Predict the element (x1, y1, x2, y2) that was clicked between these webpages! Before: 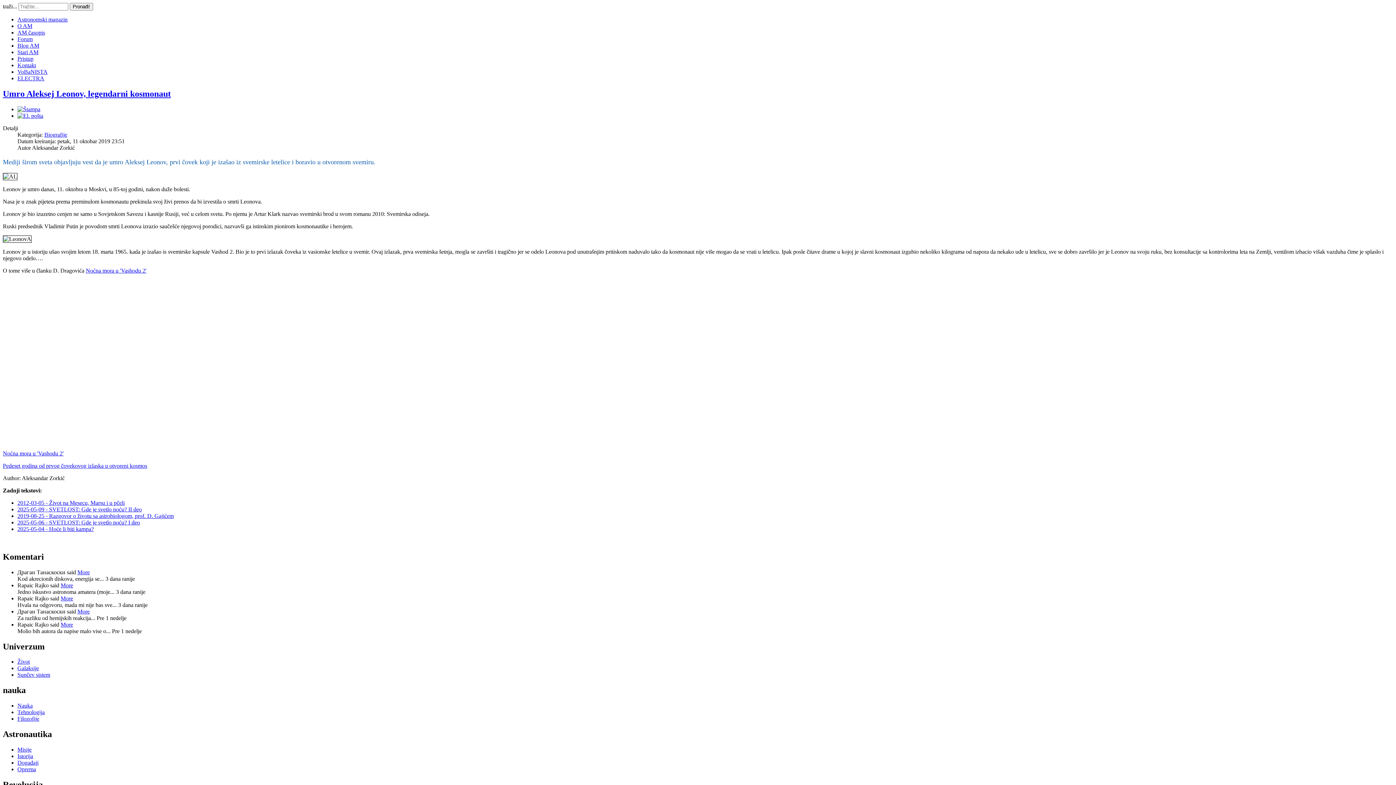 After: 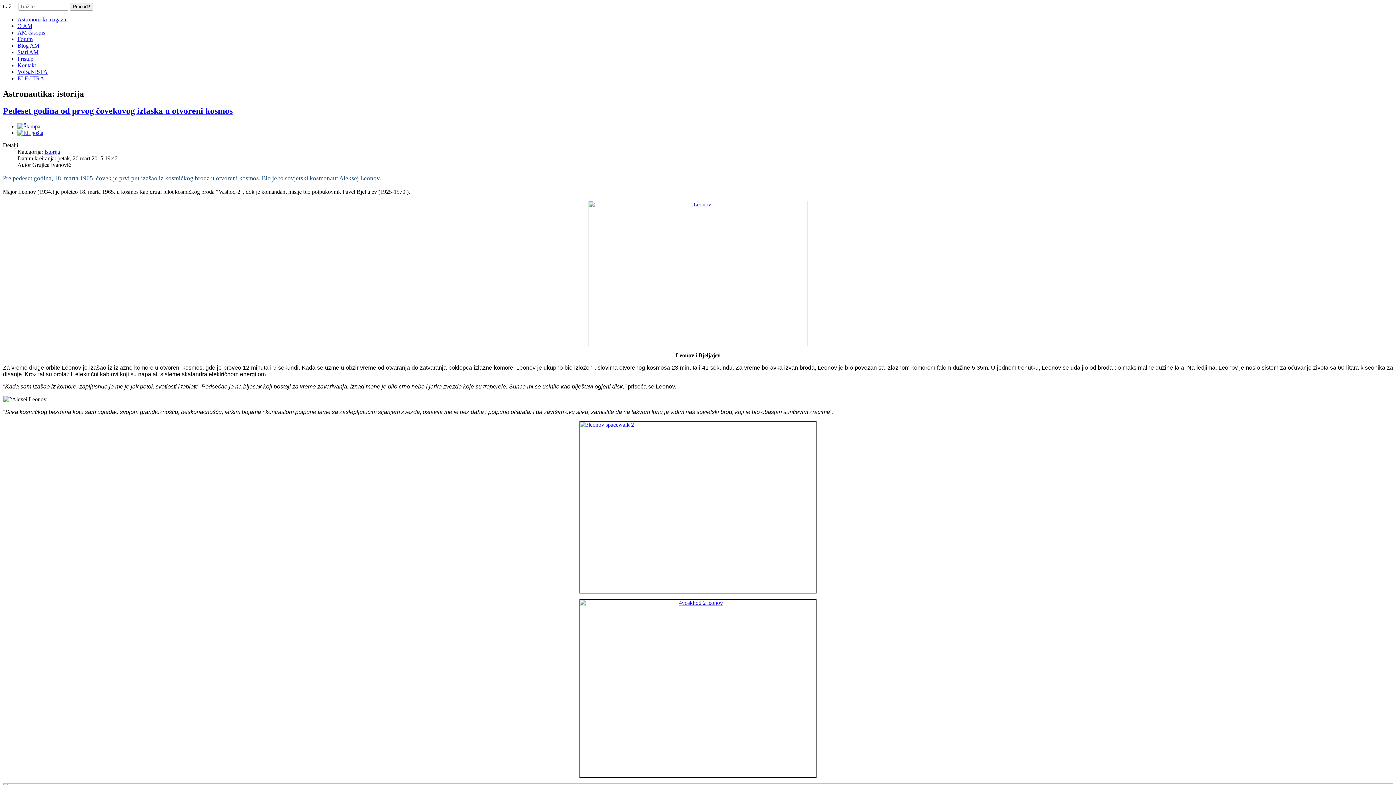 Action: bbox: (2, 462, 147, 469) label: Pedeset godina od prvog čovekovog izlaska u otvoreni kosmos